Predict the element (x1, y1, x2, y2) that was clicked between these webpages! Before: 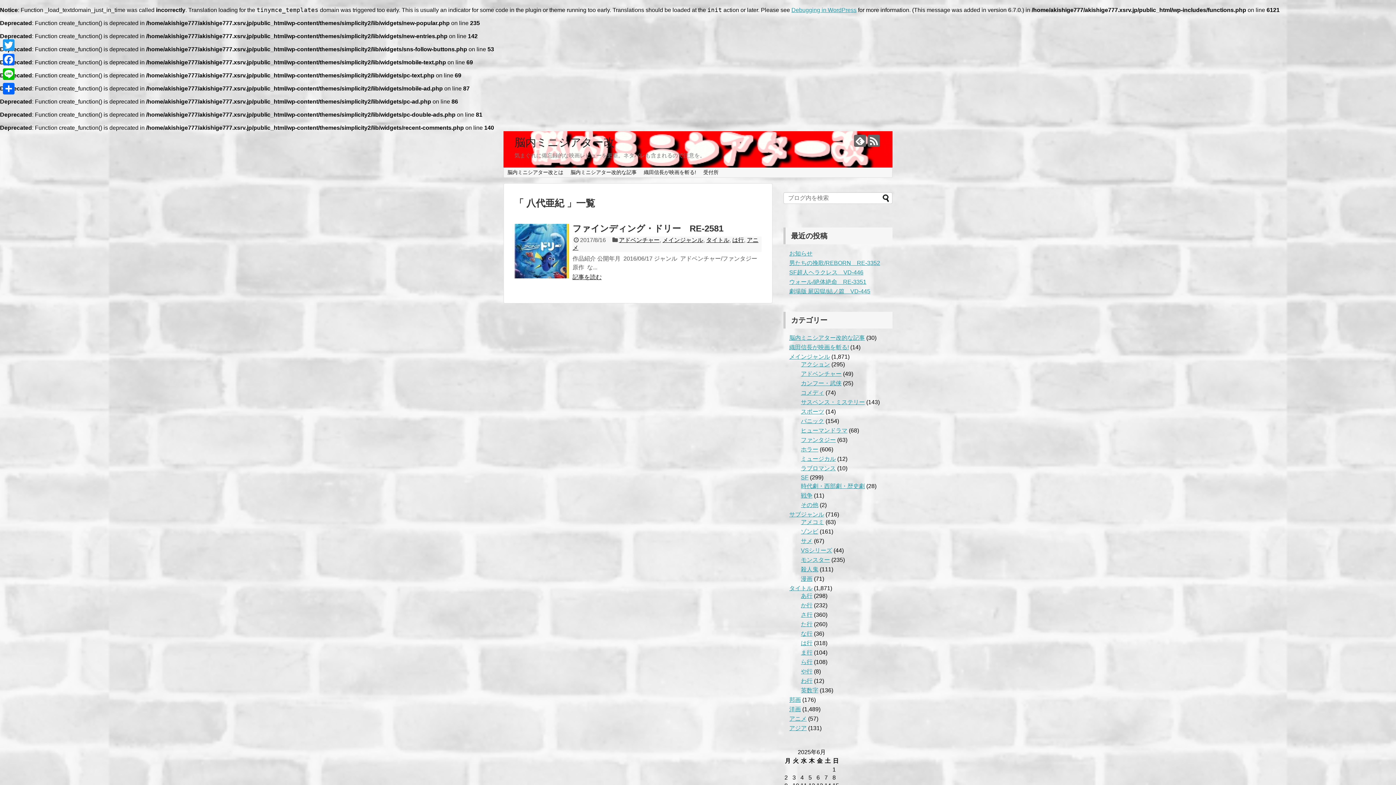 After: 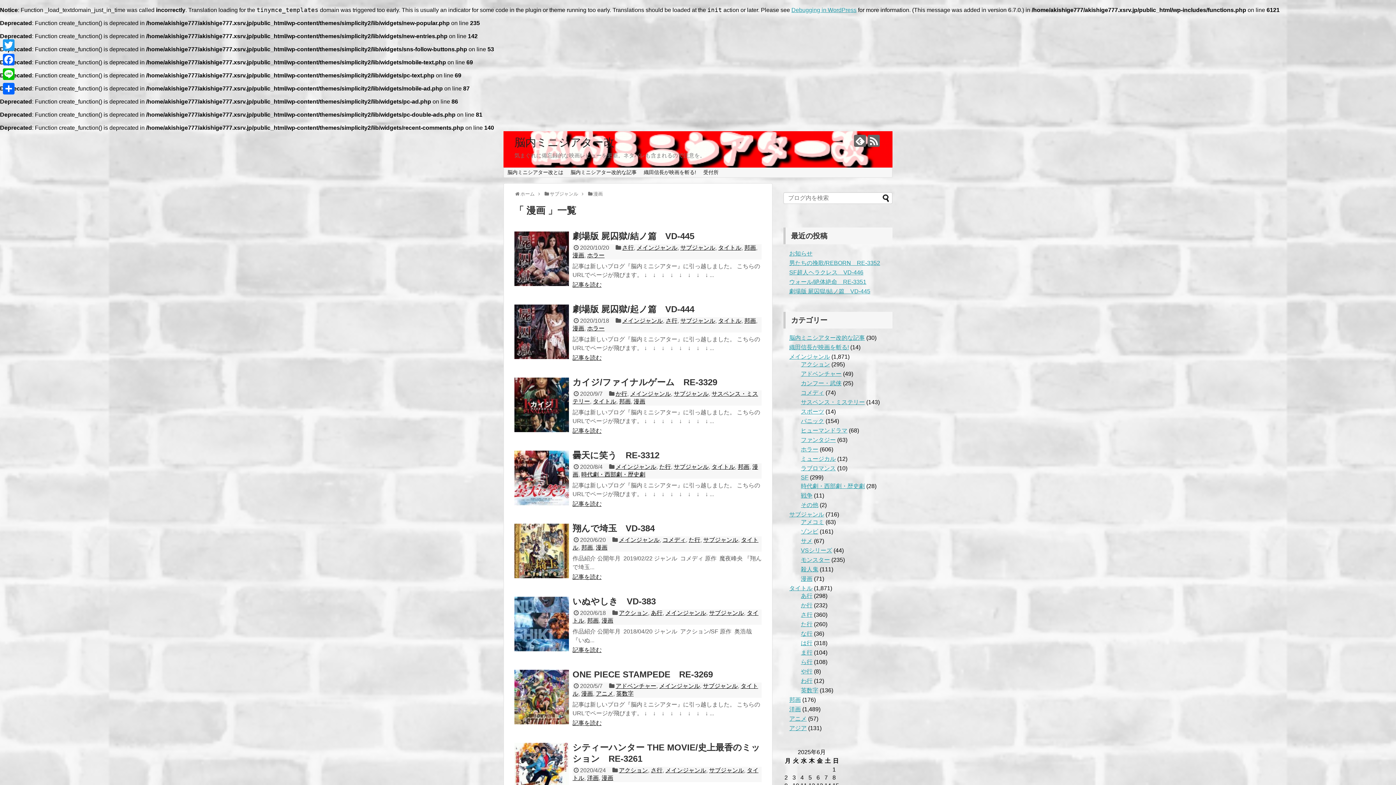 Action: bbox: (801, 576, 812, 582) label: 漫画